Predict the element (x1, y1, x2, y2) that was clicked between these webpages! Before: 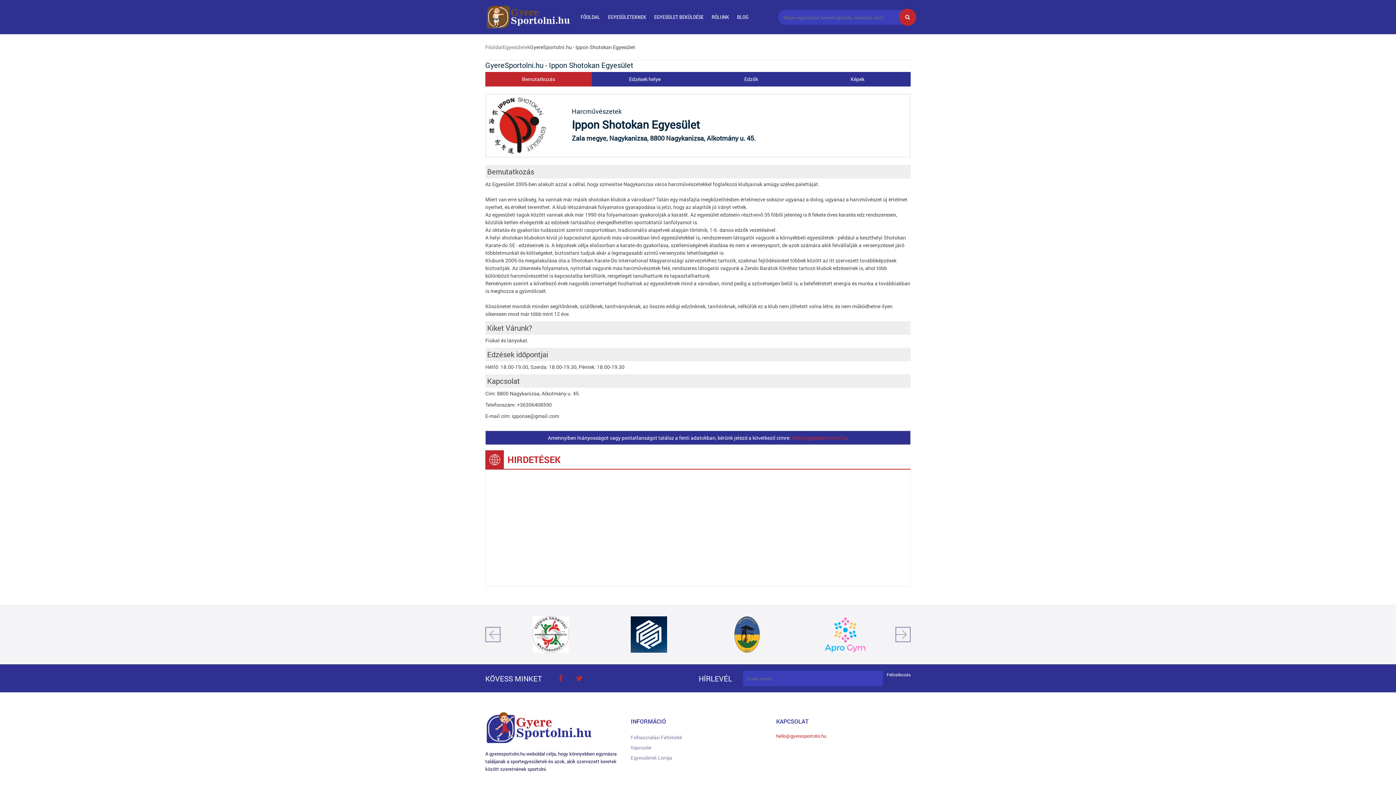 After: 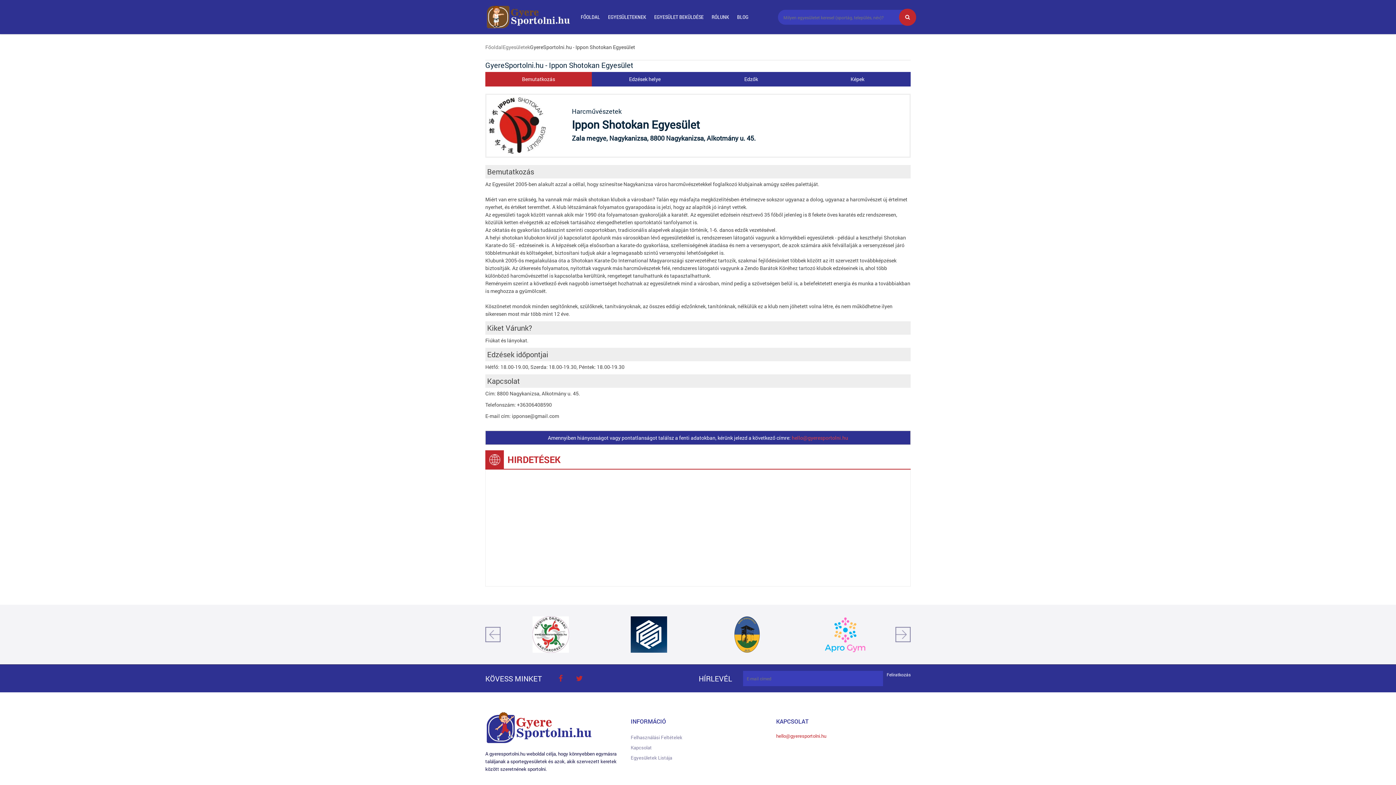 Action: label: hello@gyeresportolni.hu bbox: (792, 434, 848, 441)